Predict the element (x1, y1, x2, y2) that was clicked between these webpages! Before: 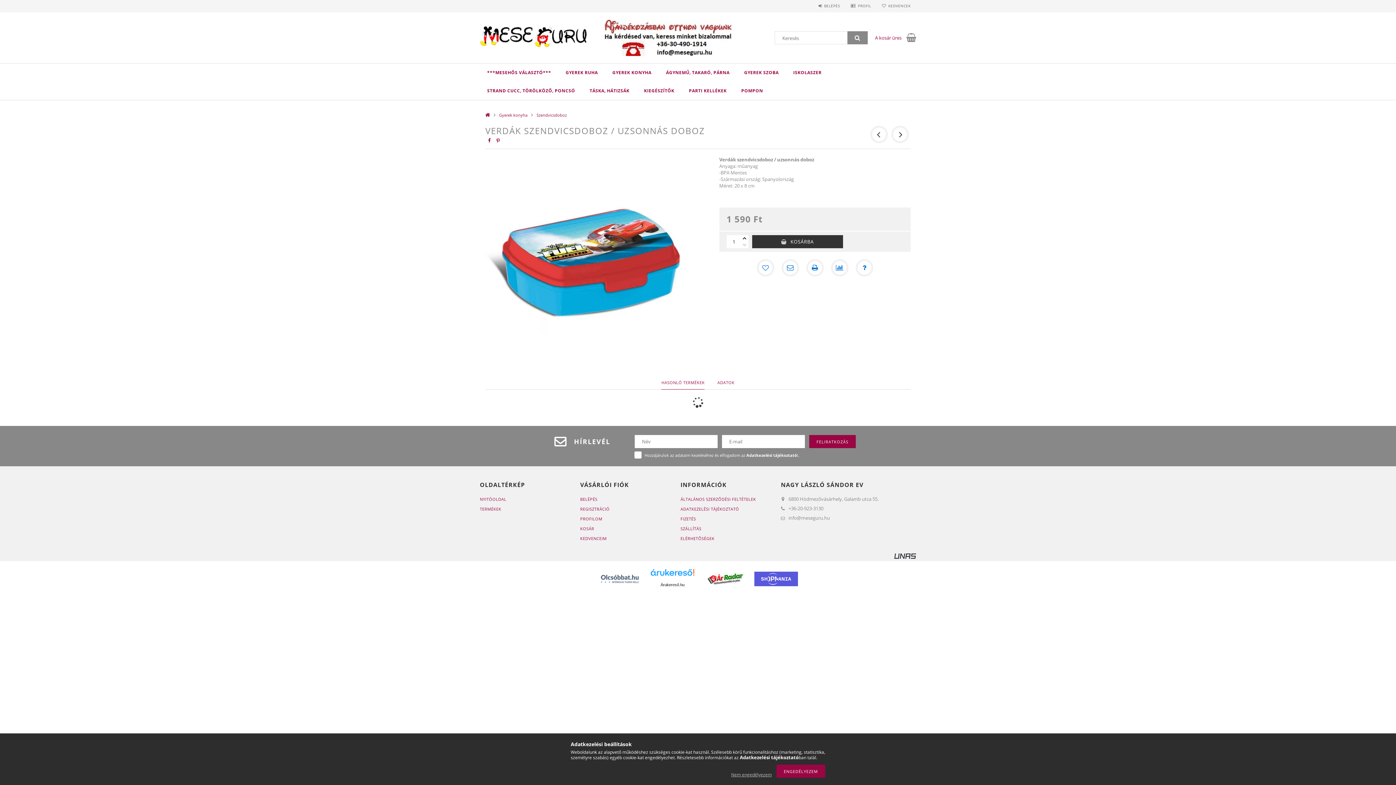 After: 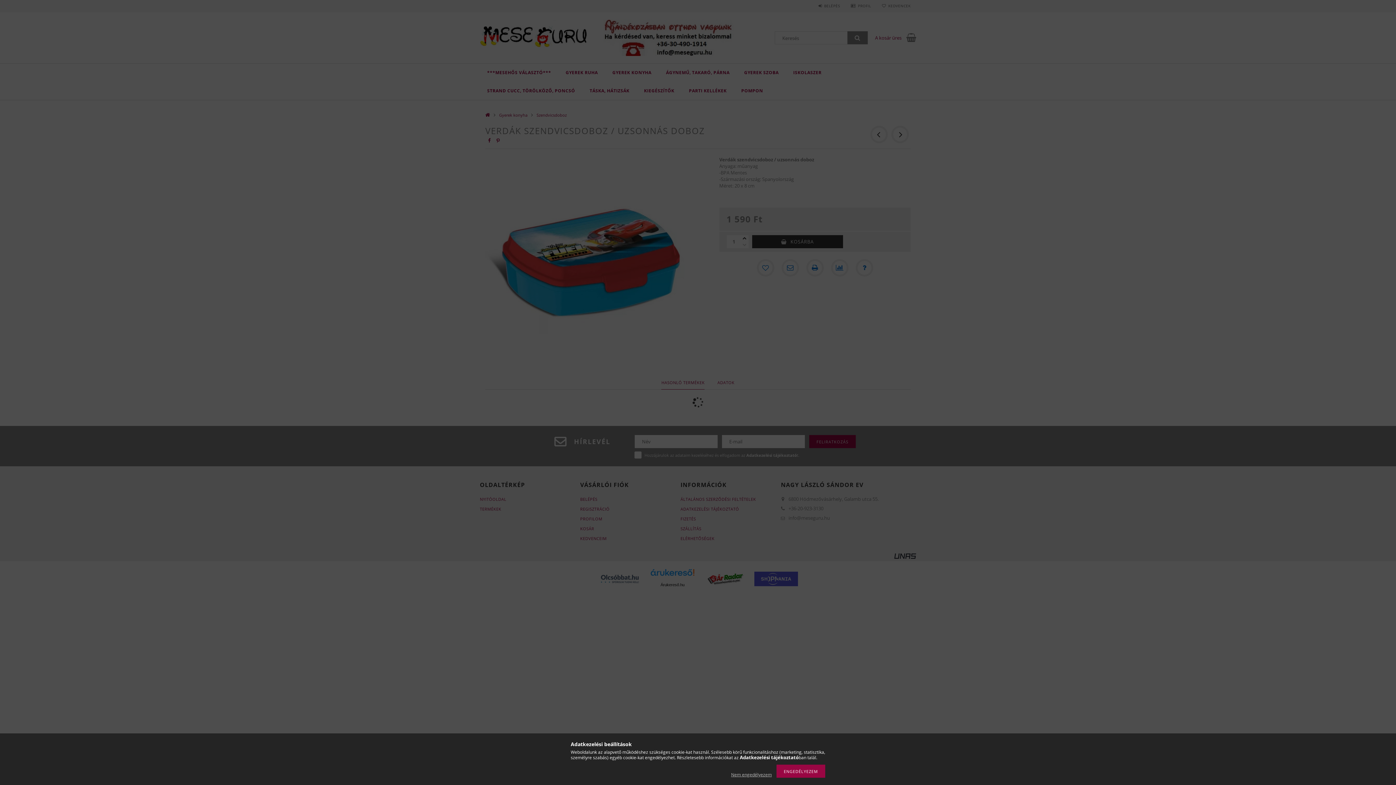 Action: bbox: (851, 3, 871, 8) label: PROFIL